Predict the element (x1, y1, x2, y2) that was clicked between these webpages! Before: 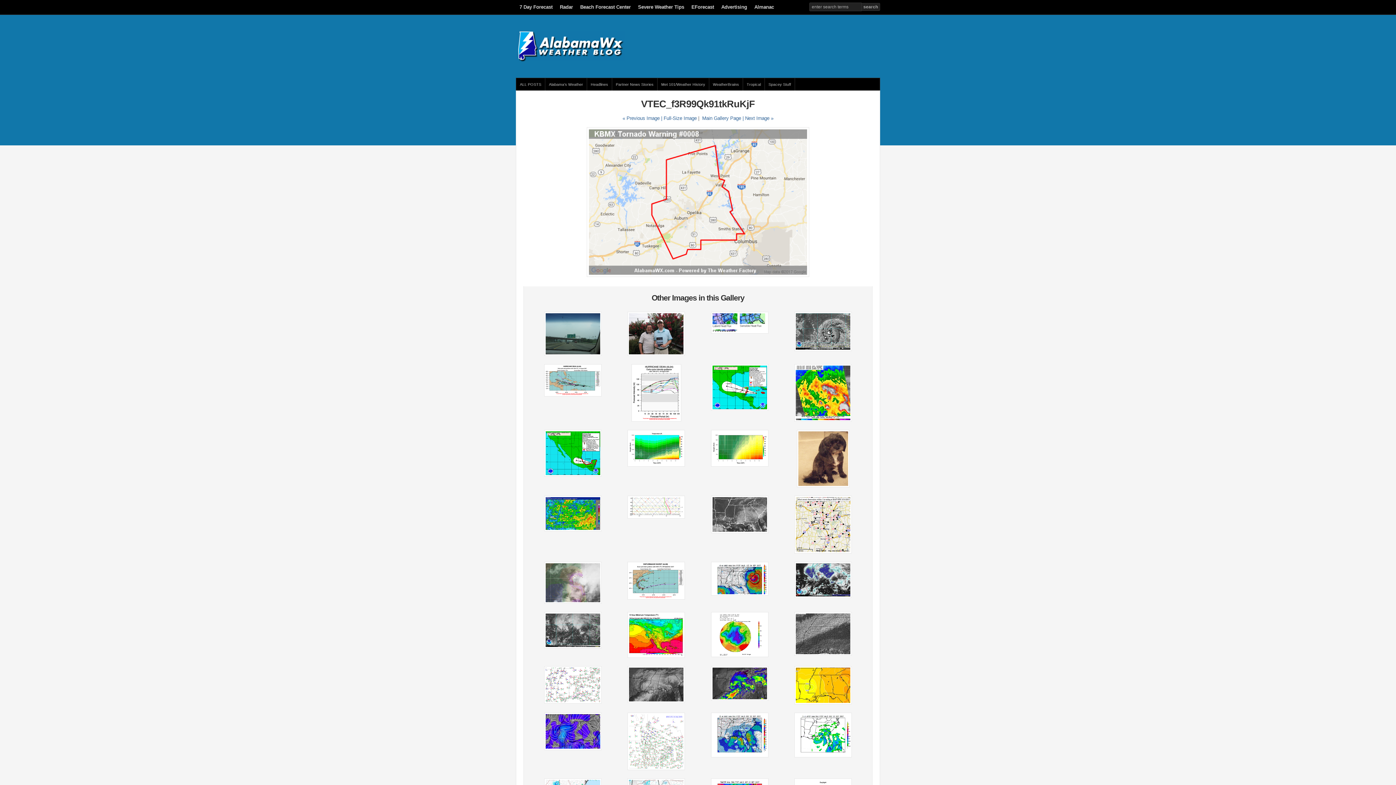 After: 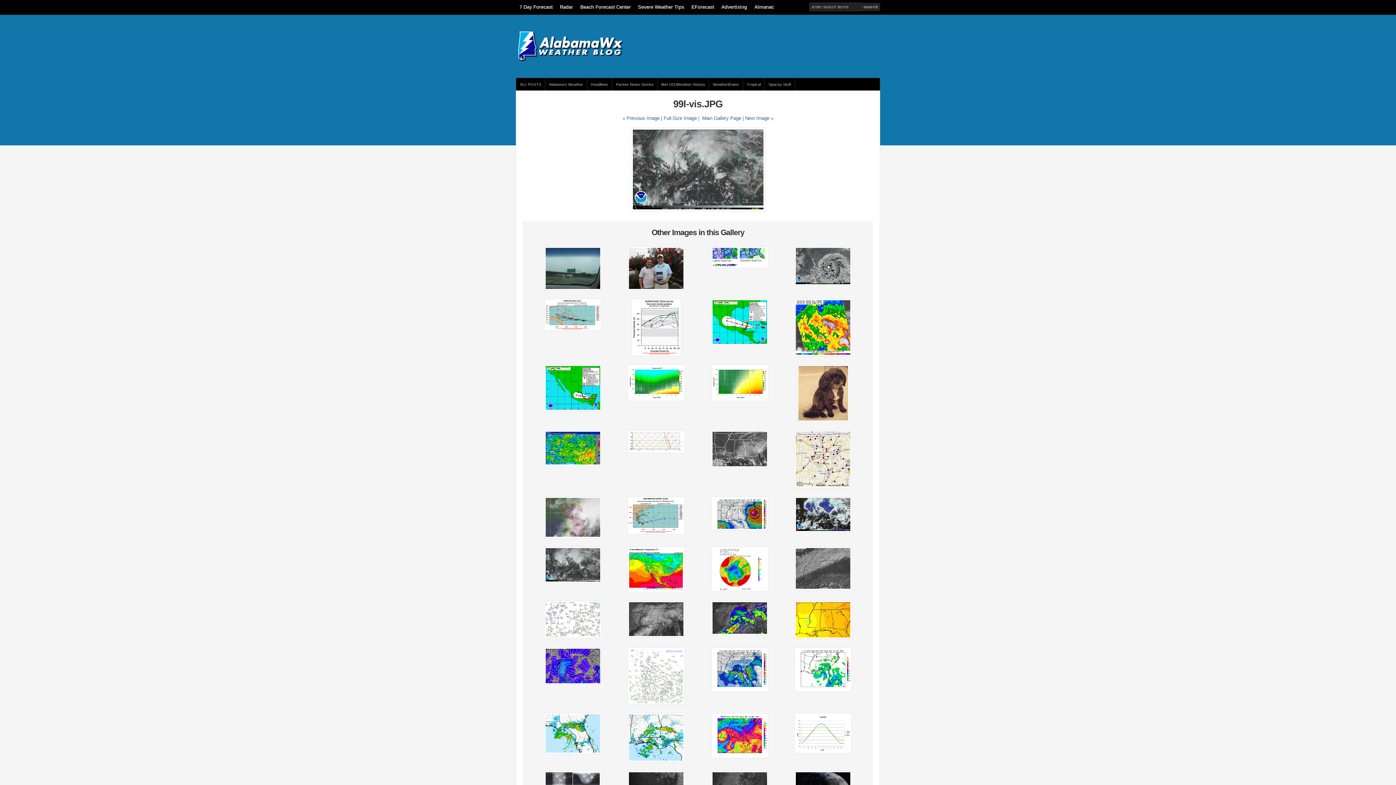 Action: bbox: (544, 644, 601, 649)